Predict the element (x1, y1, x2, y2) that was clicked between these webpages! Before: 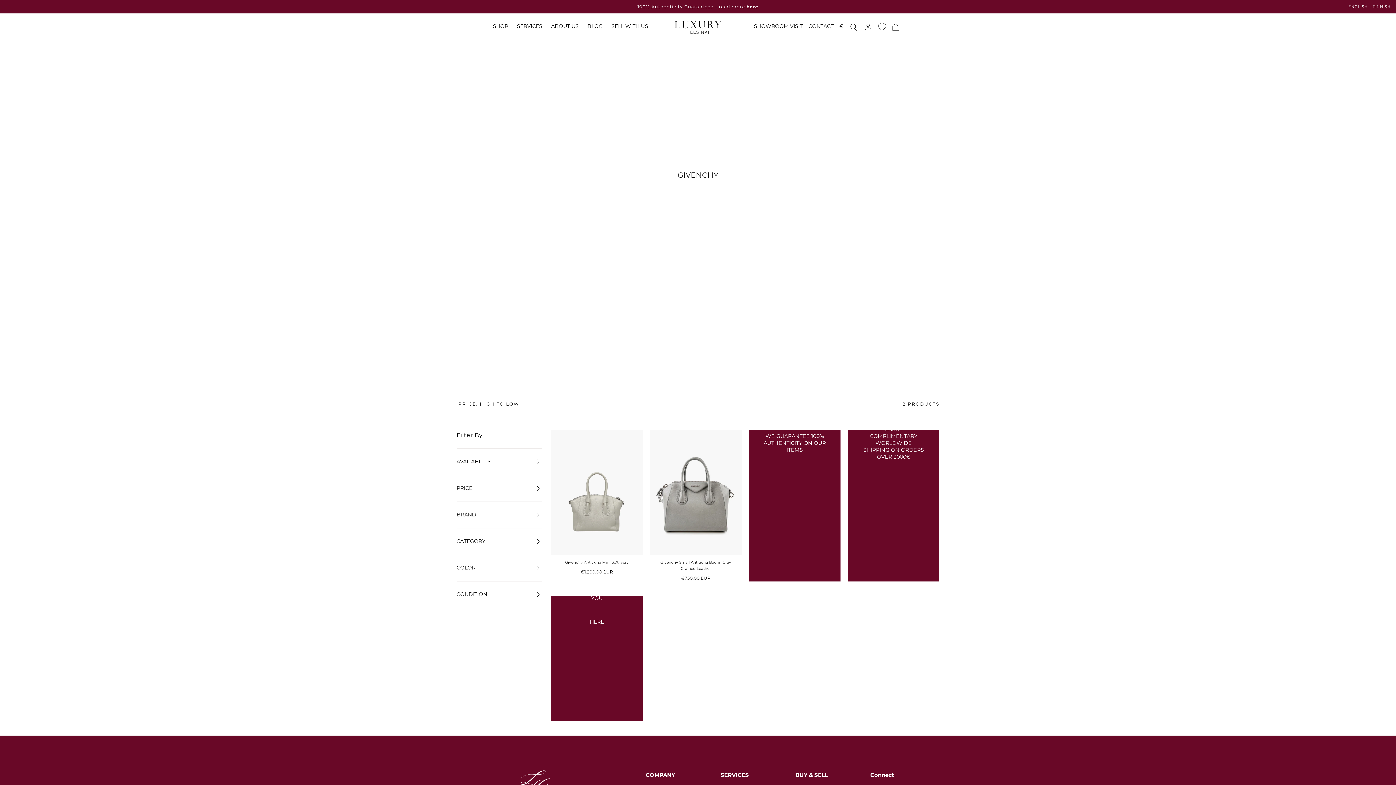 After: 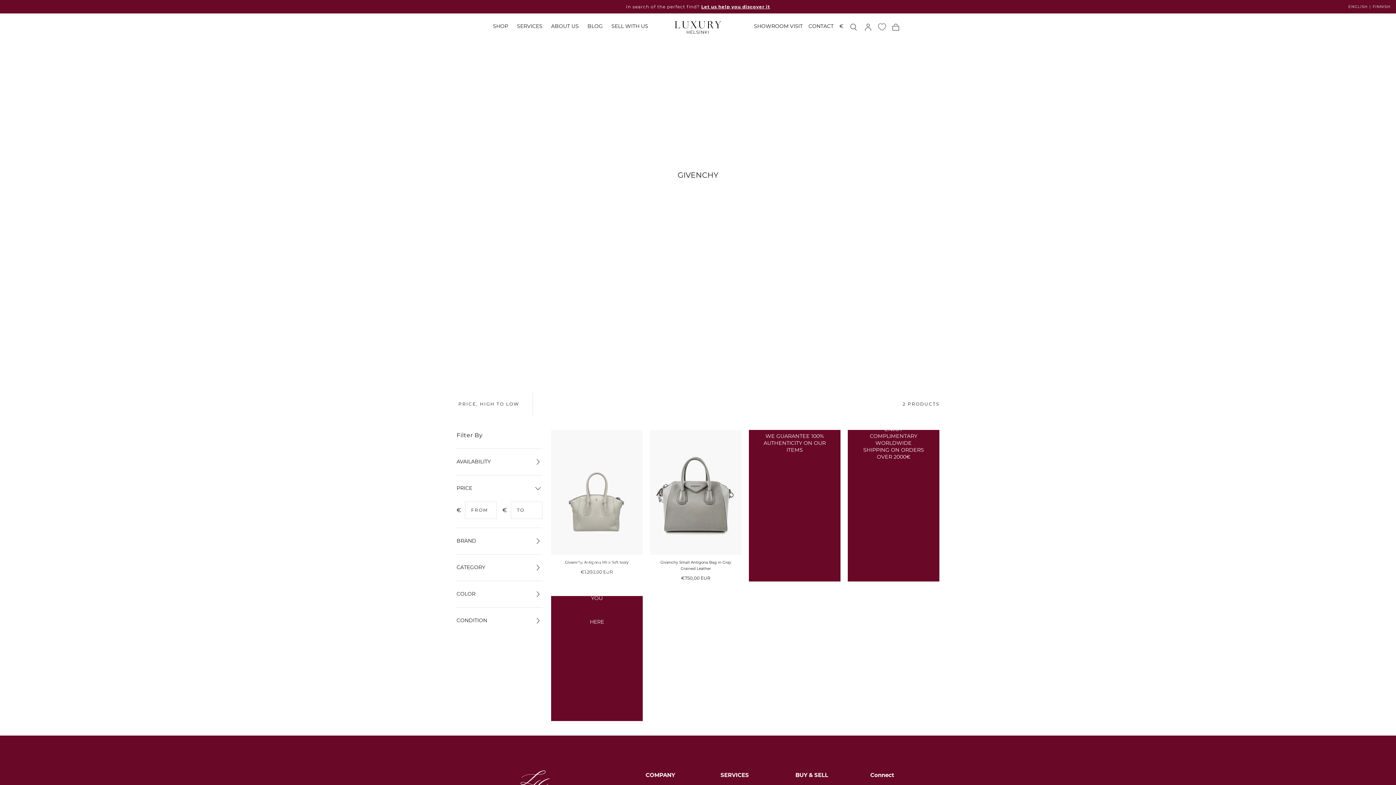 Action: bbox: (456, 484, 542, 492) label: PRICE